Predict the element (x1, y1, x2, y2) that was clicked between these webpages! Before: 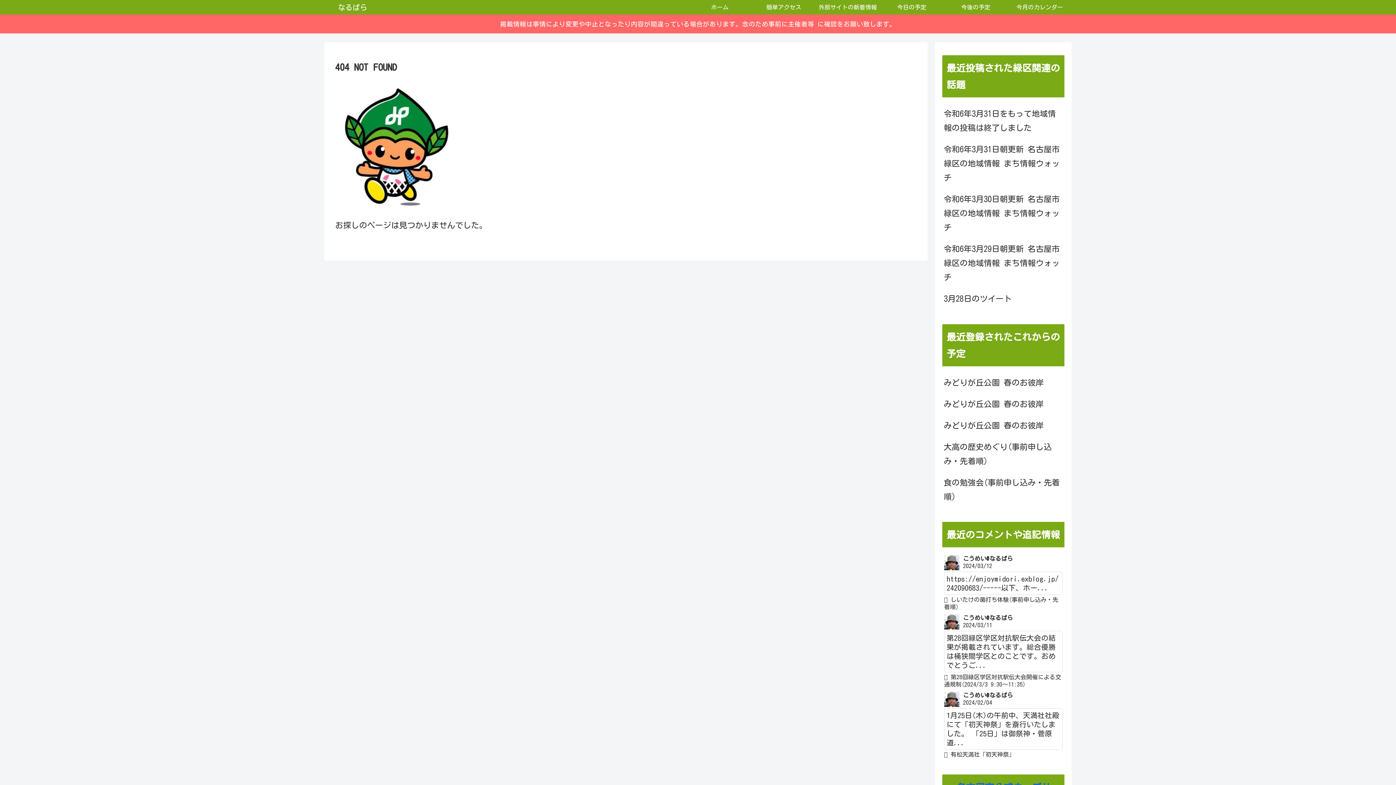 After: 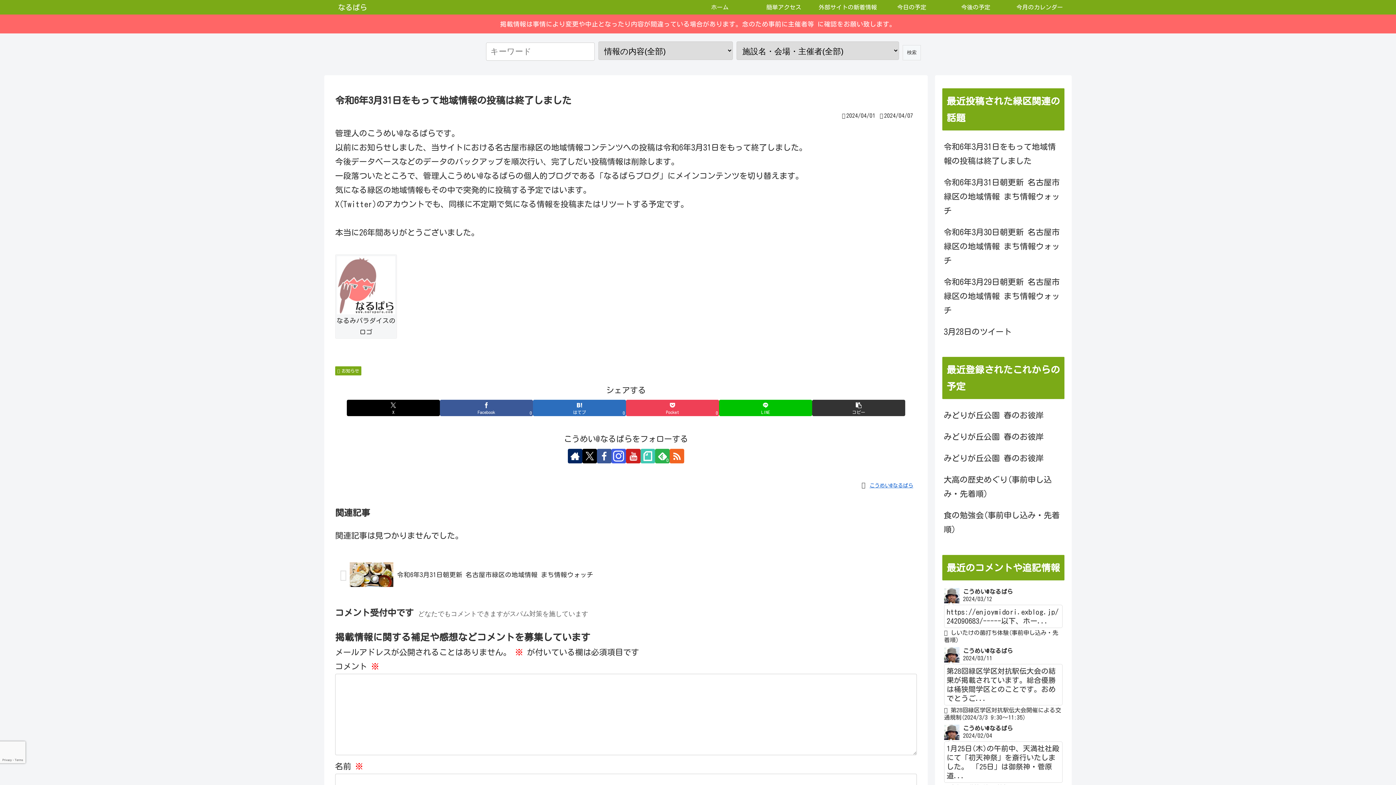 Action: bbox: (942, 103, 1064, 138) label: 令和6年3月31日をもって地域情報の投稿は終了しました